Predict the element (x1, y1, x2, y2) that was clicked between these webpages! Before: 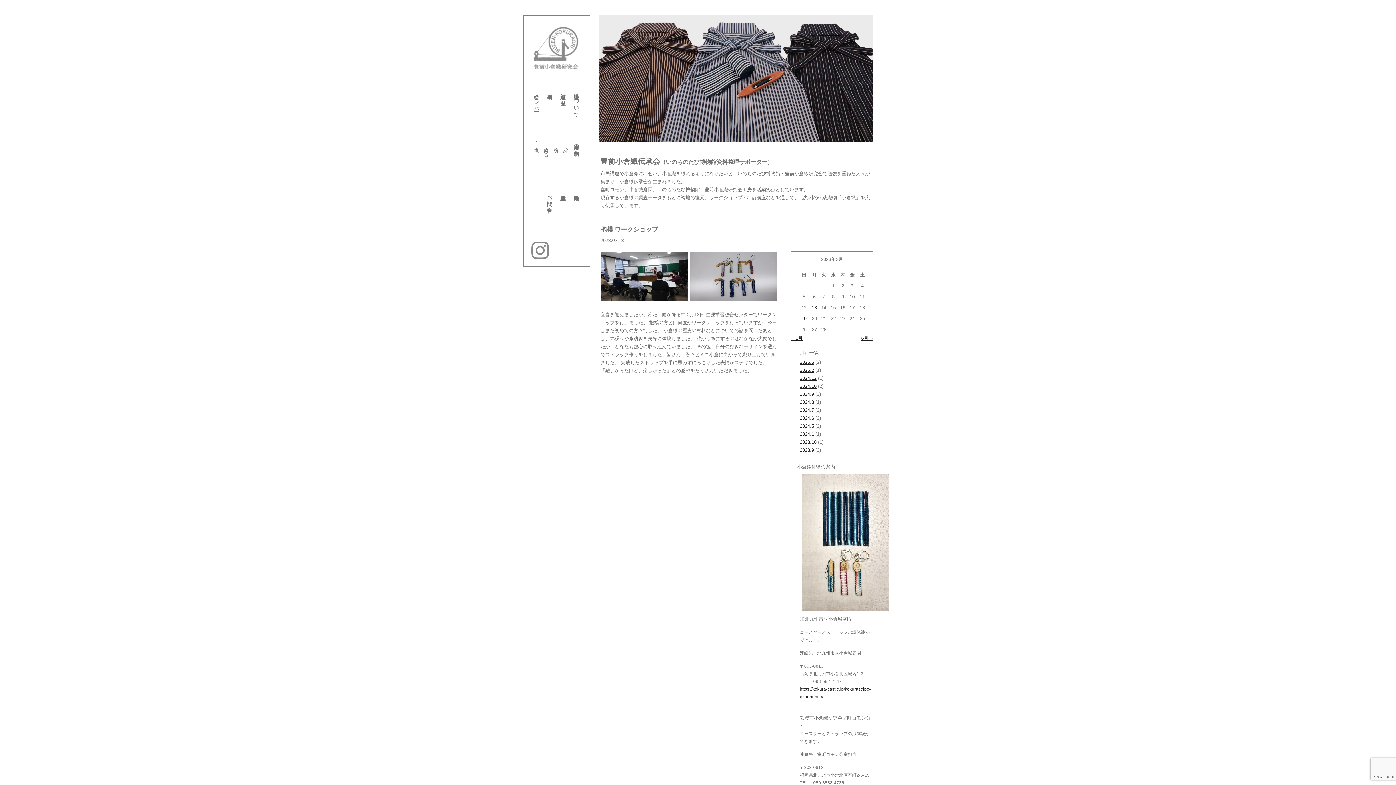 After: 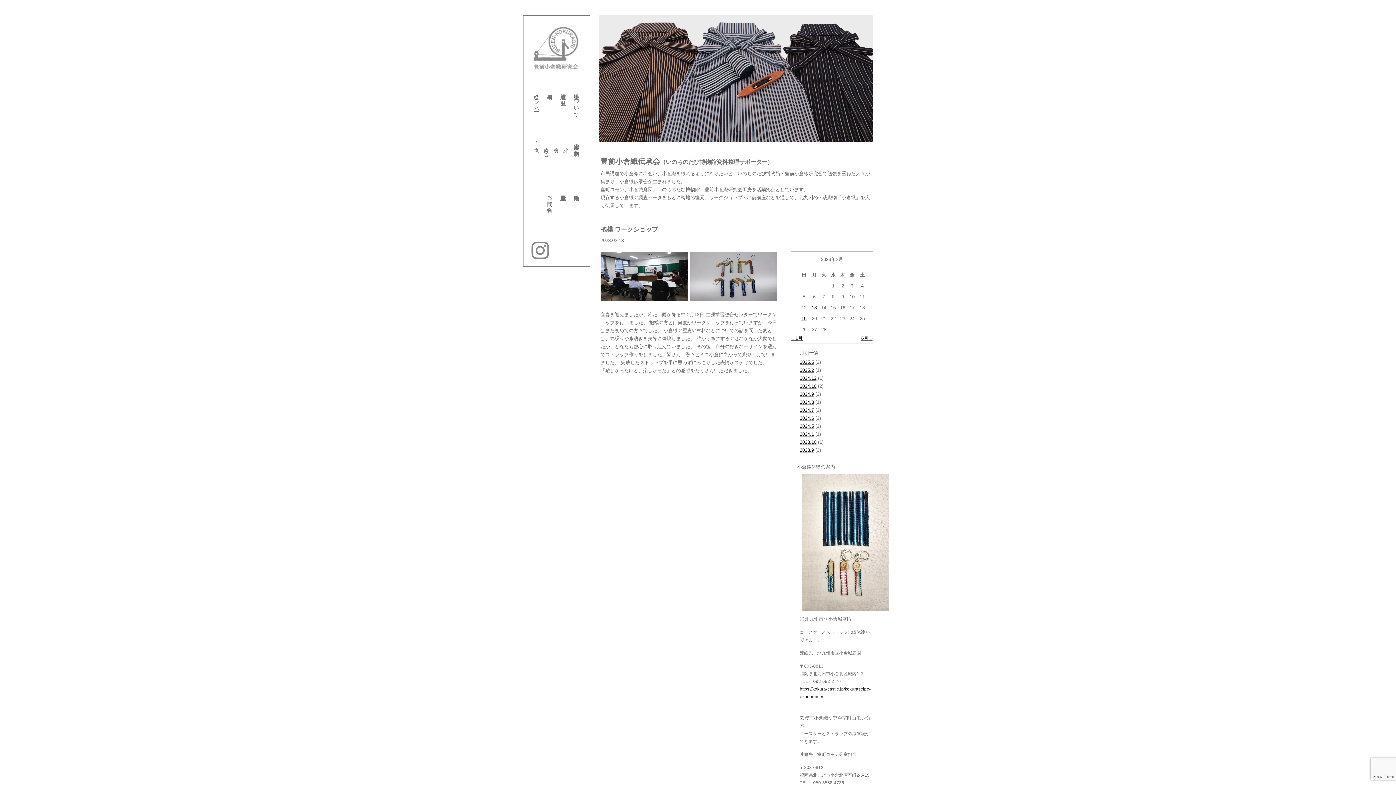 Action: label: 13 bbox: (812, 305, 817, 310)